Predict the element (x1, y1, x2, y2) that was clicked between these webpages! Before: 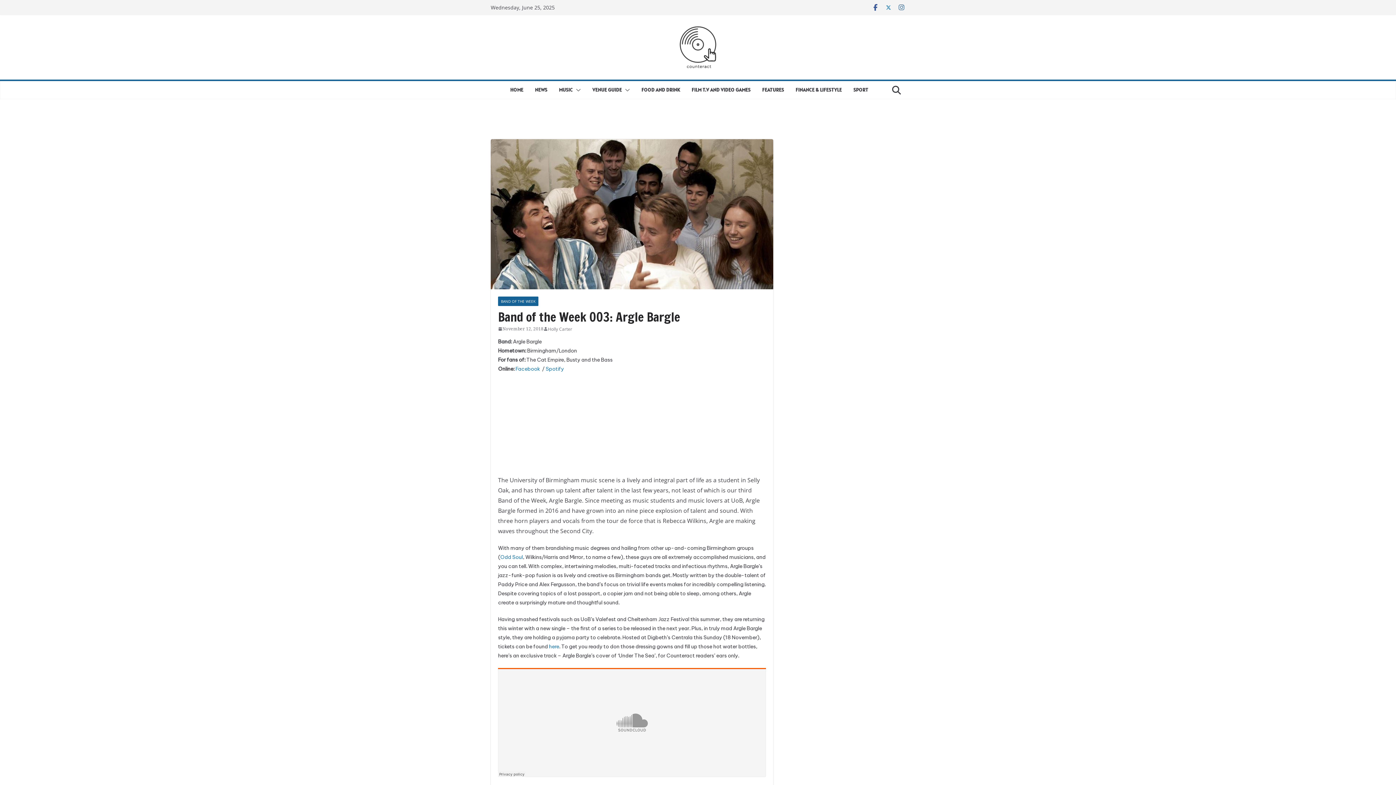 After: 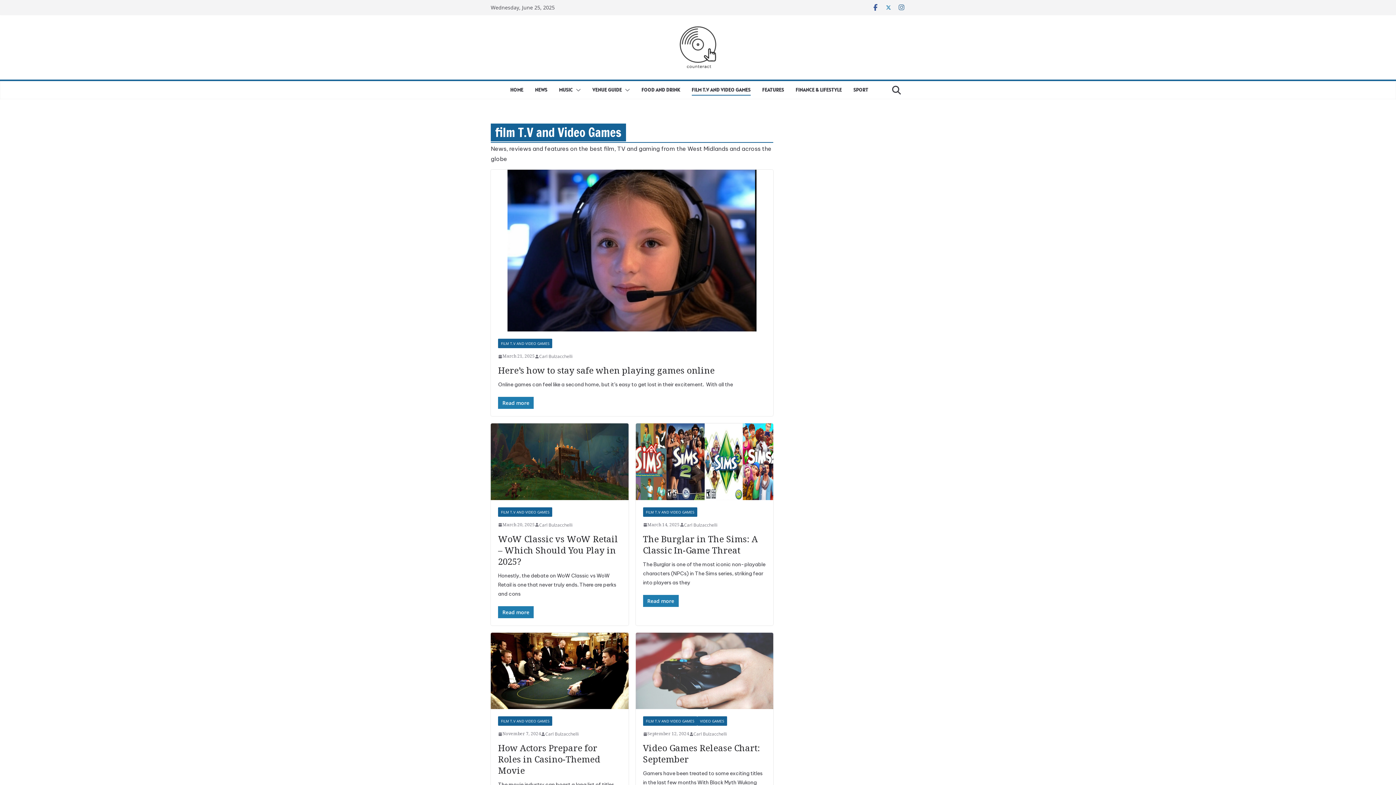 Action: label: FILM T.V AND VIDEO GAMES bbox: (691, 84, 750, 95)